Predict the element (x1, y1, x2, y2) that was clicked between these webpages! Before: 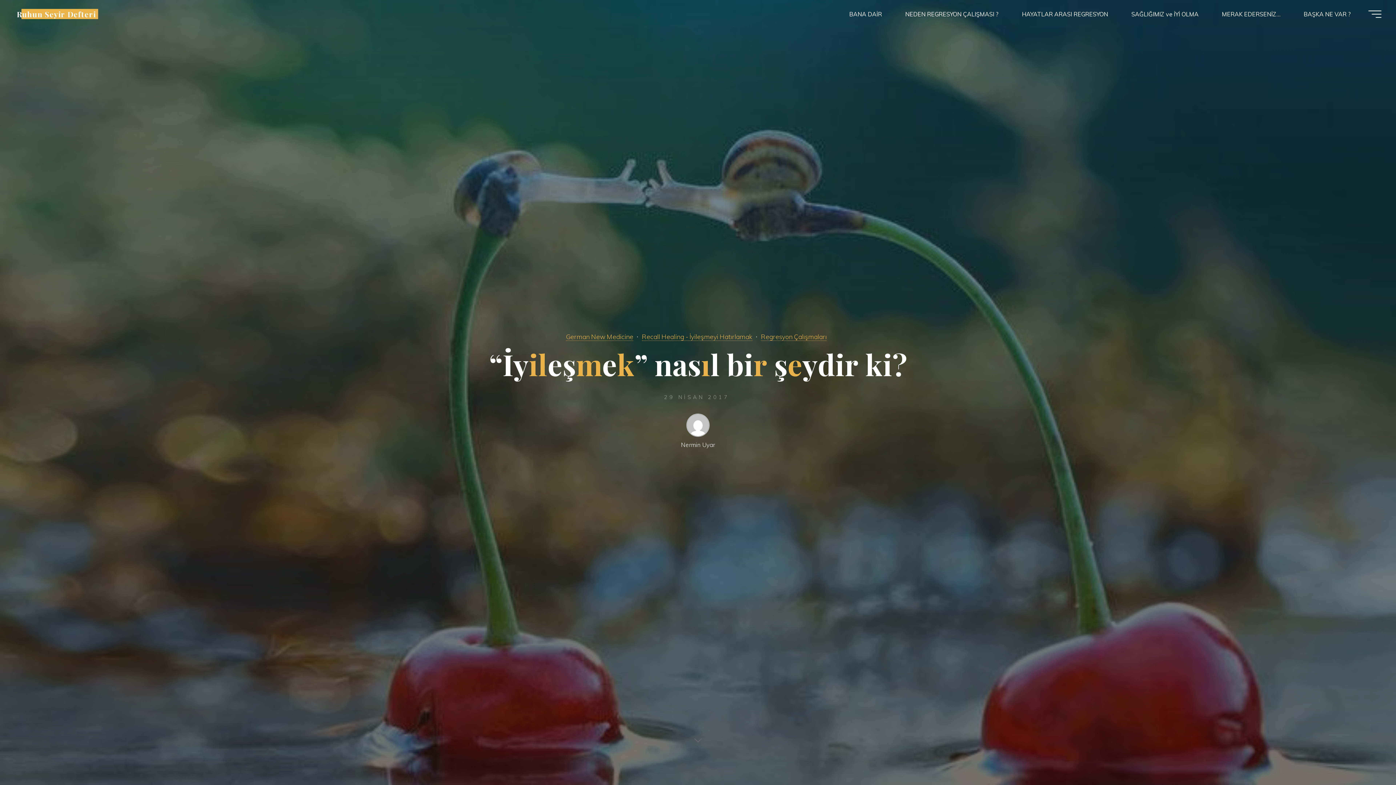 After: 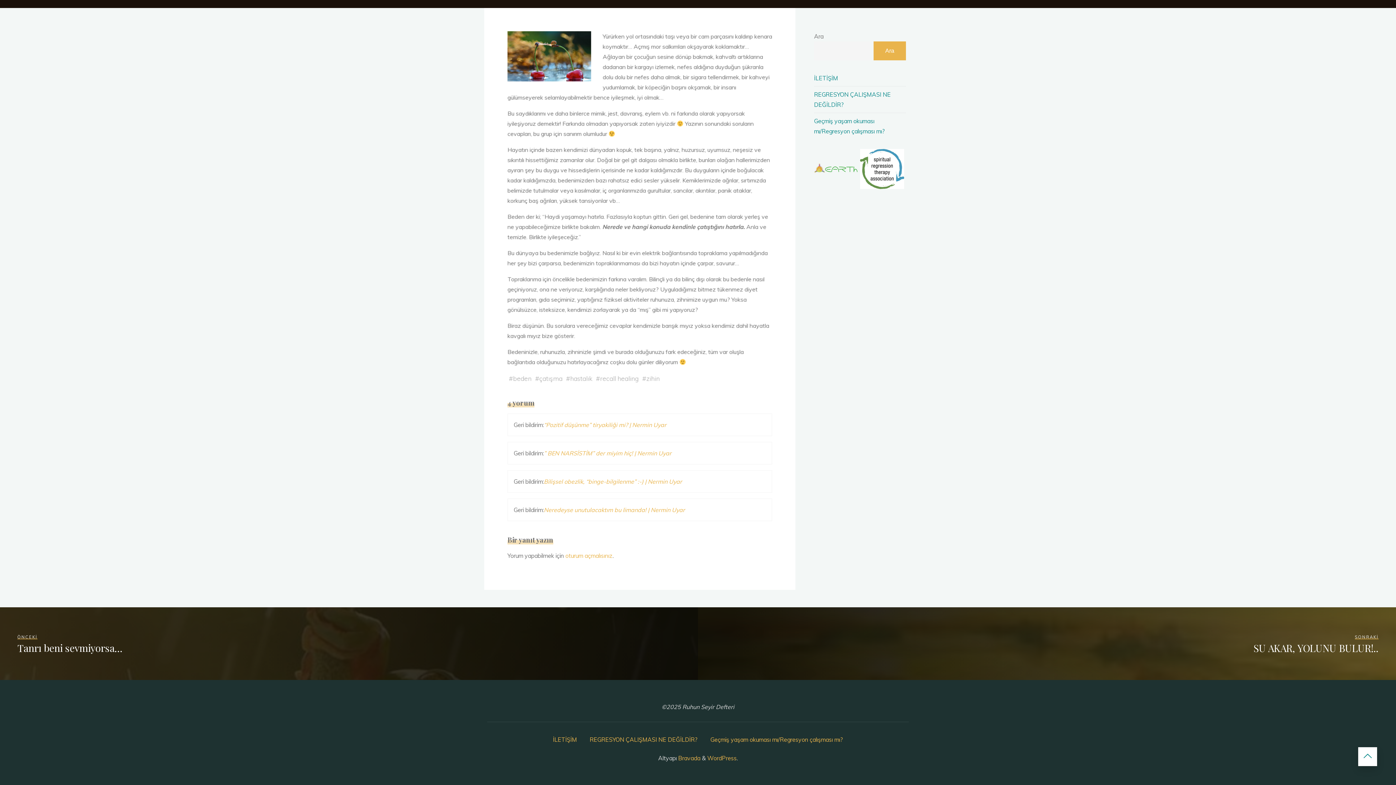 Action: bbox: (680, 732, 716, 756)